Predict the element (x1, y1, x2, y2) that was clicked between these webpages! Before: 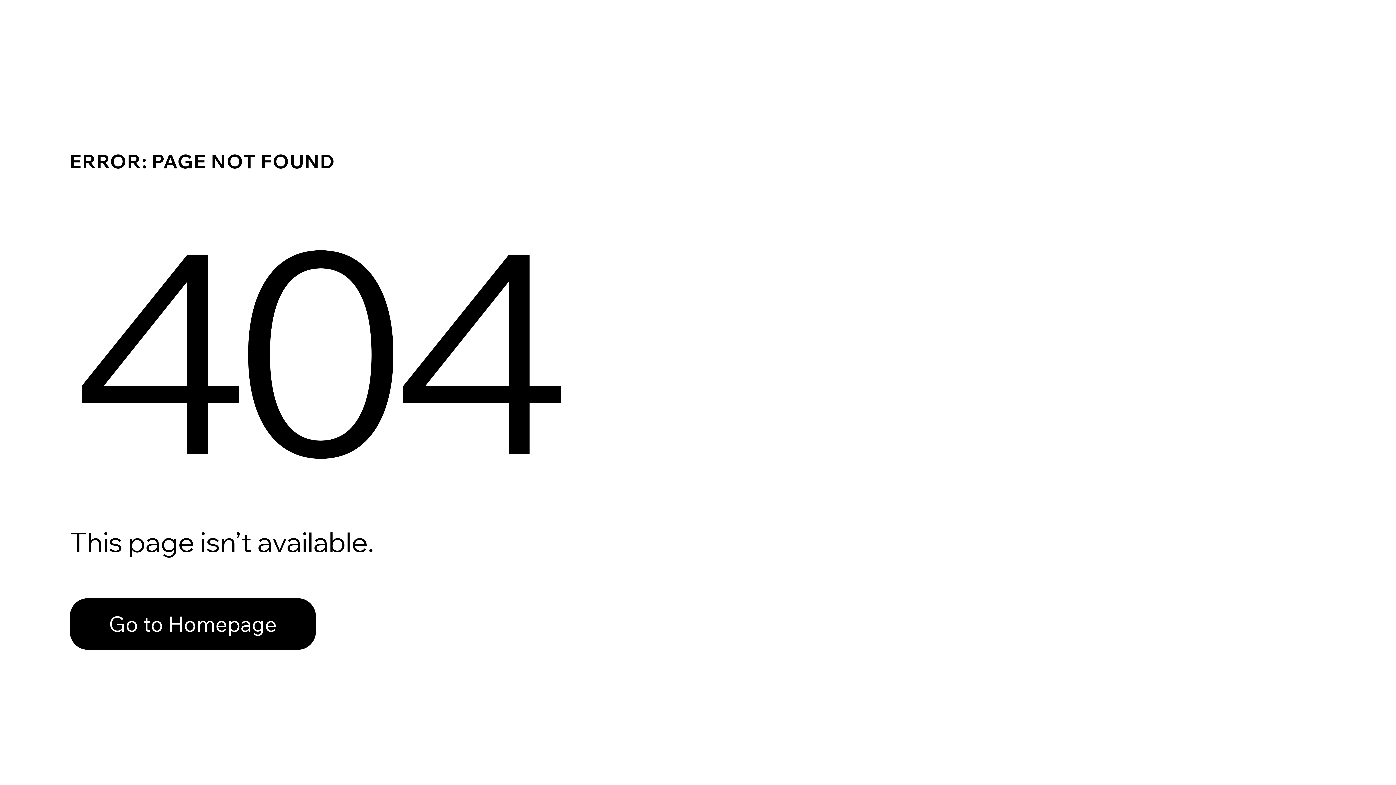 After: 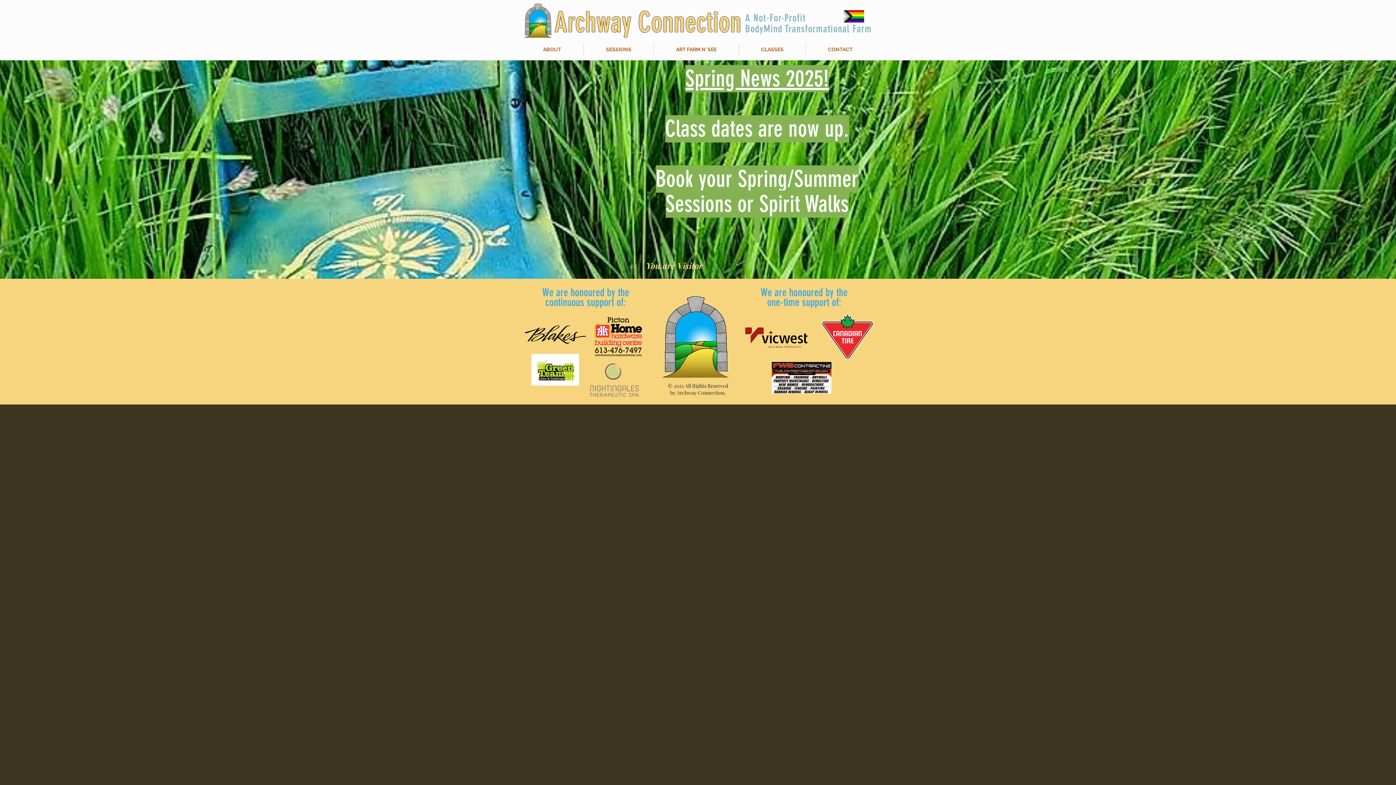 Action: label: Go to Homepage bbox: (69, 598, 316, 650)